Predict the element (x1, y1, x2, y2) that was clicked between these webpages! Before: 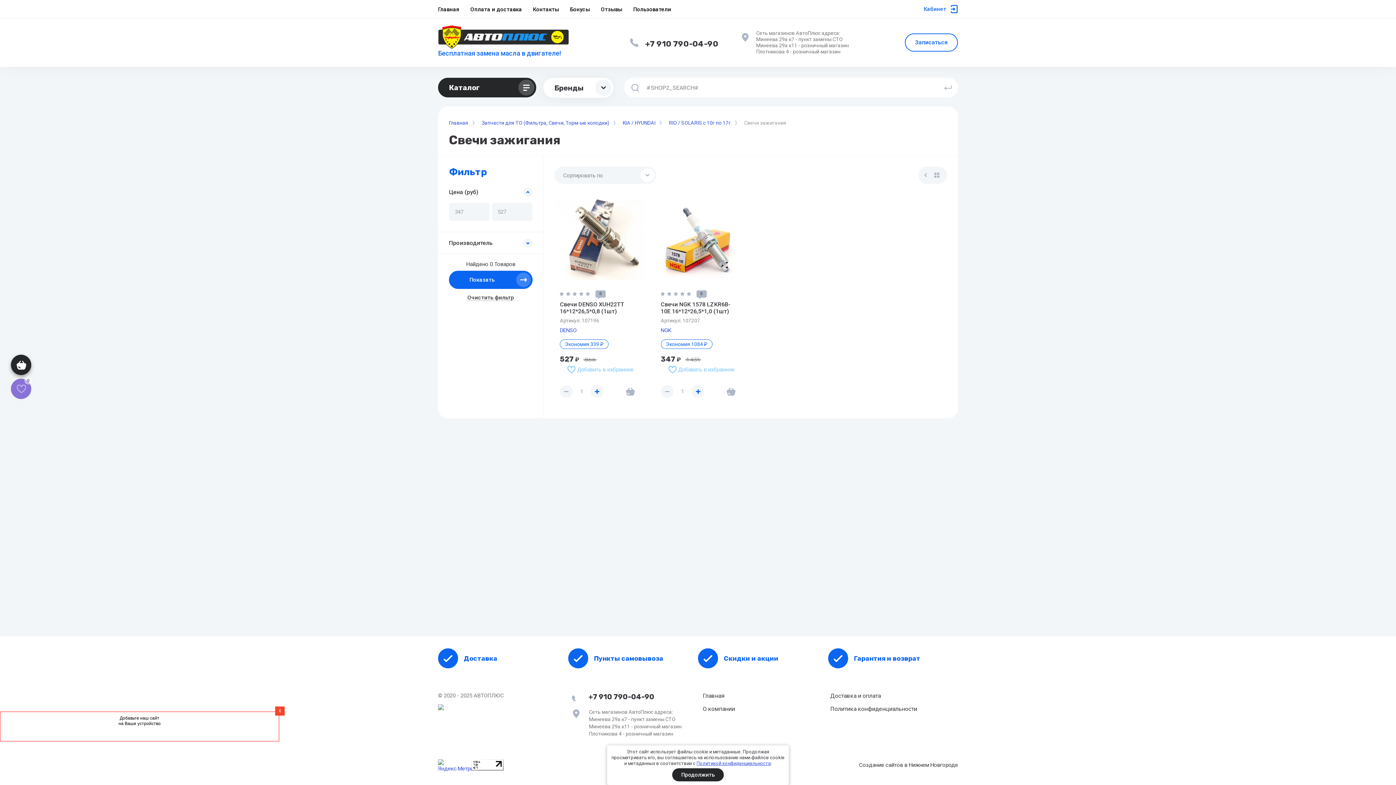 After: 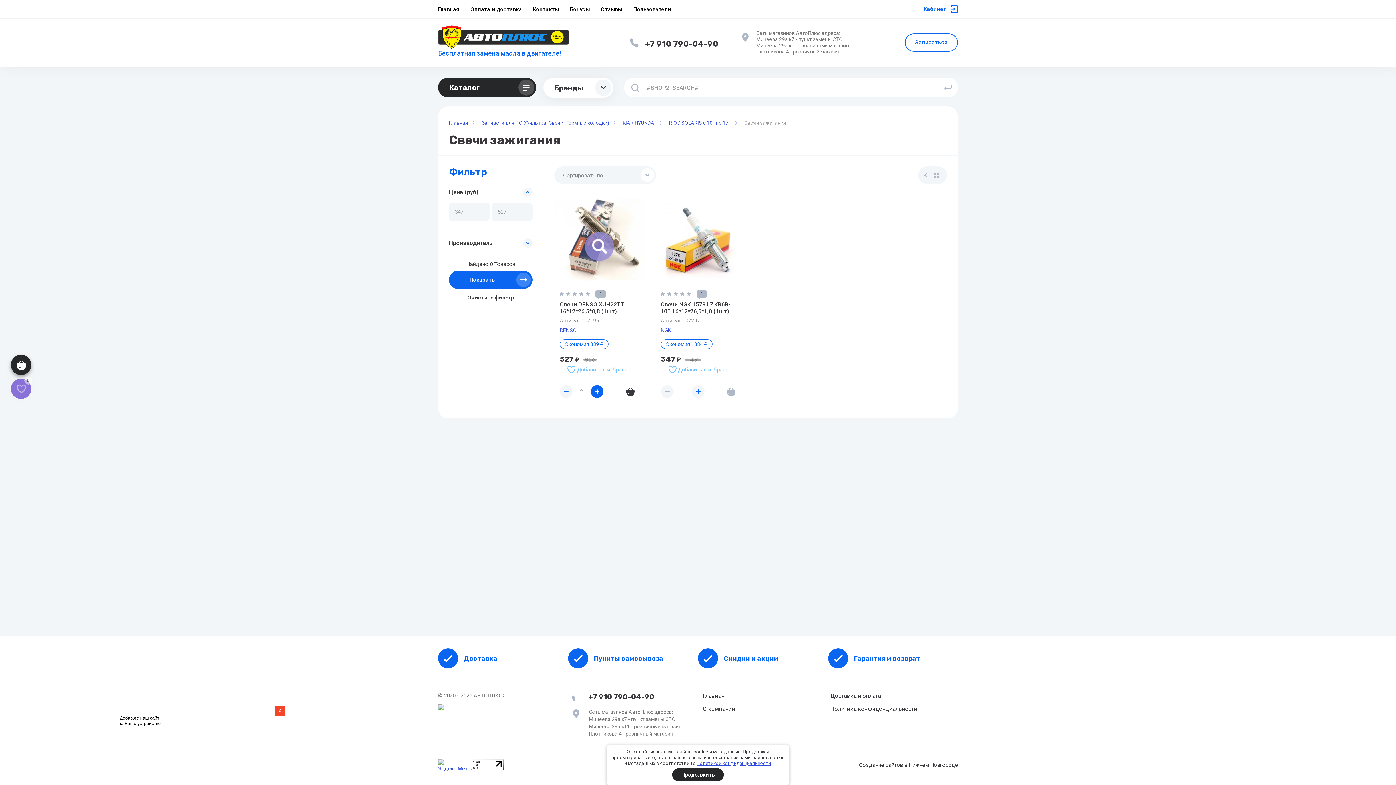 Action: bbox: (590, 385, 603, 398) label: +